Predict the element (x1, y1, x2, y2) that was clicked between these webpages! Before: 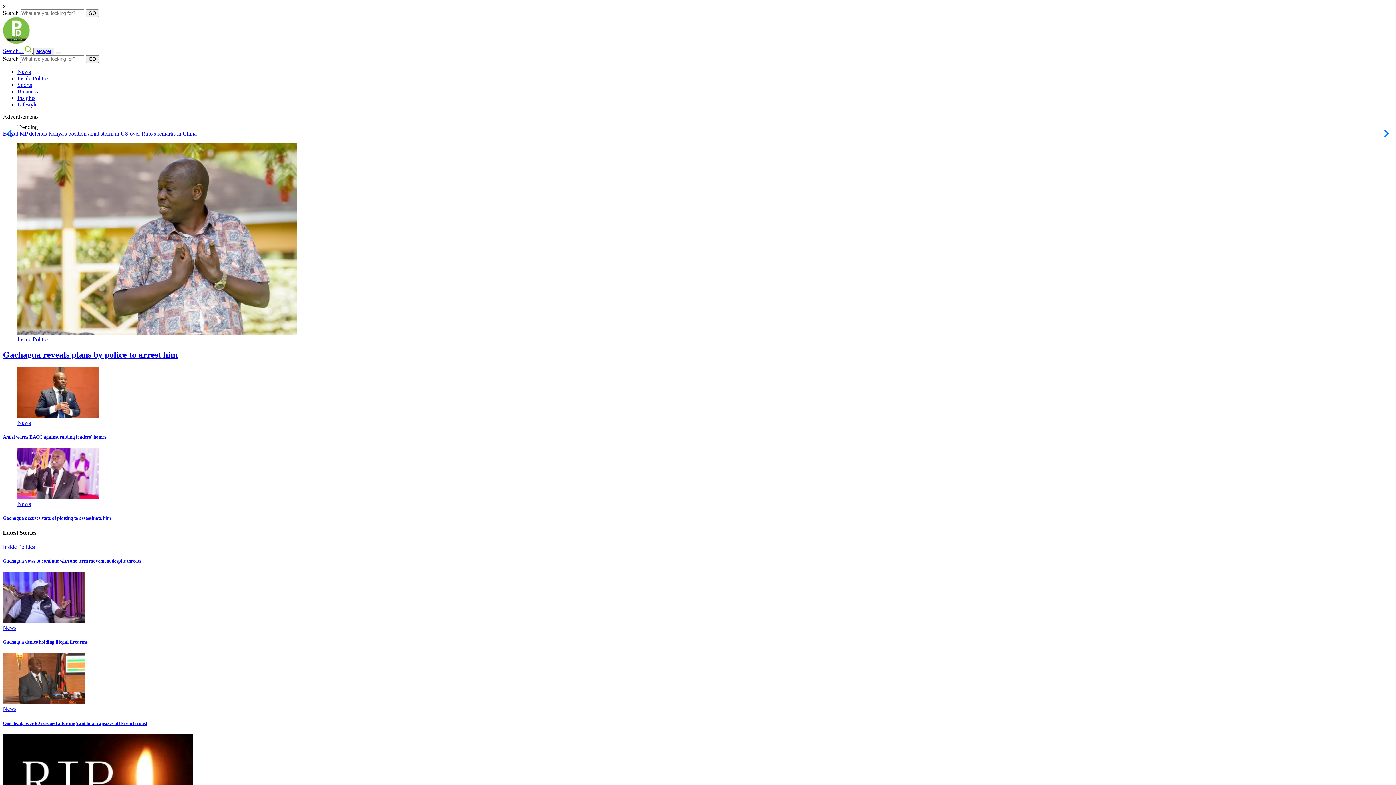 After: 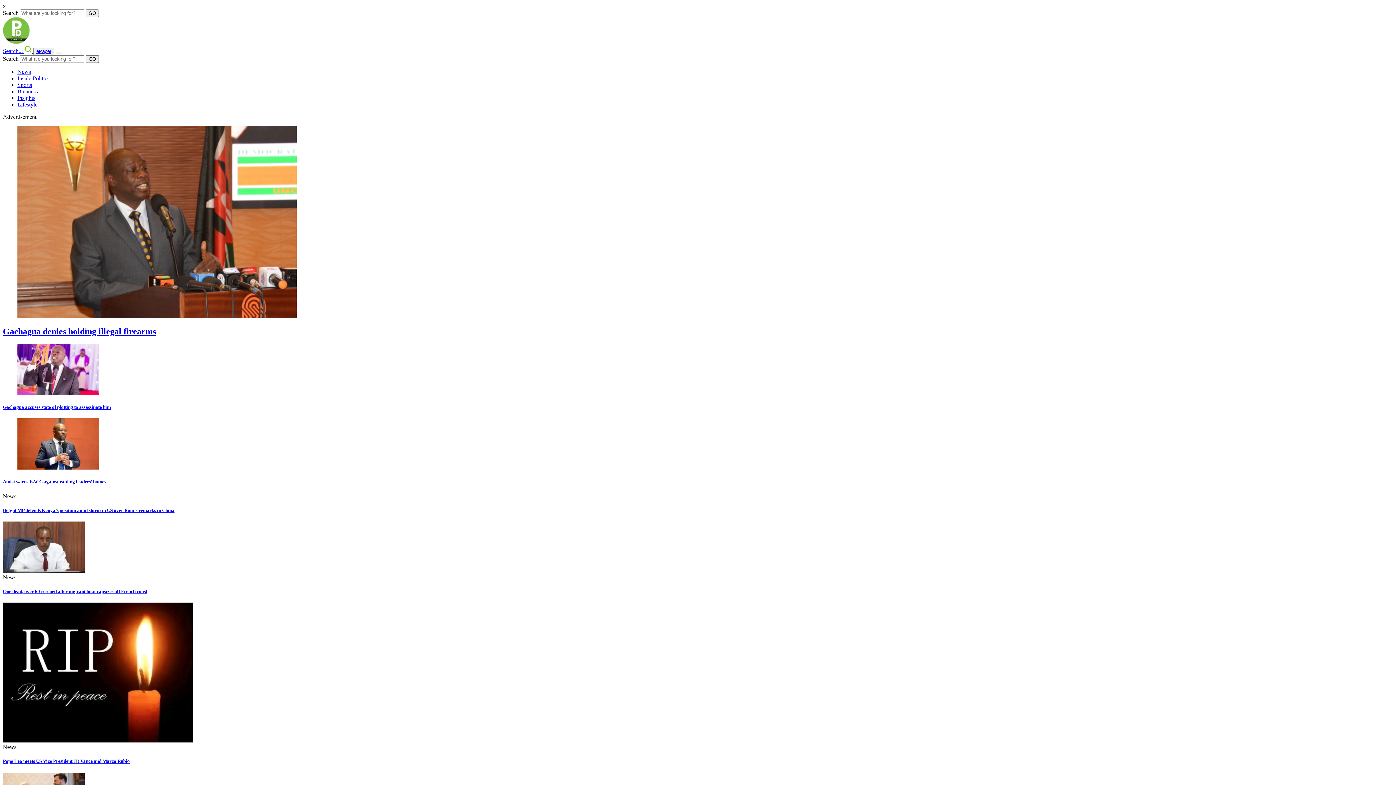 Action: bbox: (17, 68, 30, 74) label: News